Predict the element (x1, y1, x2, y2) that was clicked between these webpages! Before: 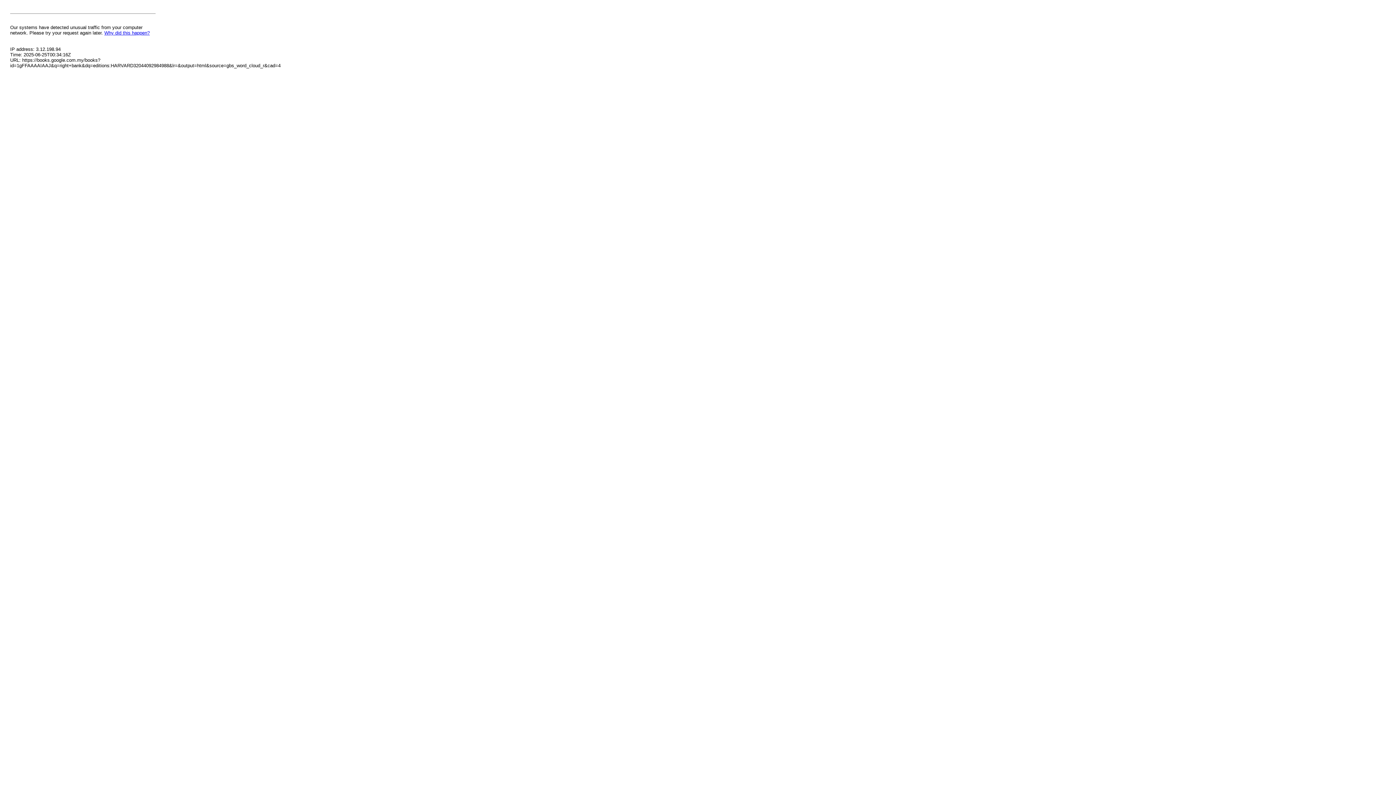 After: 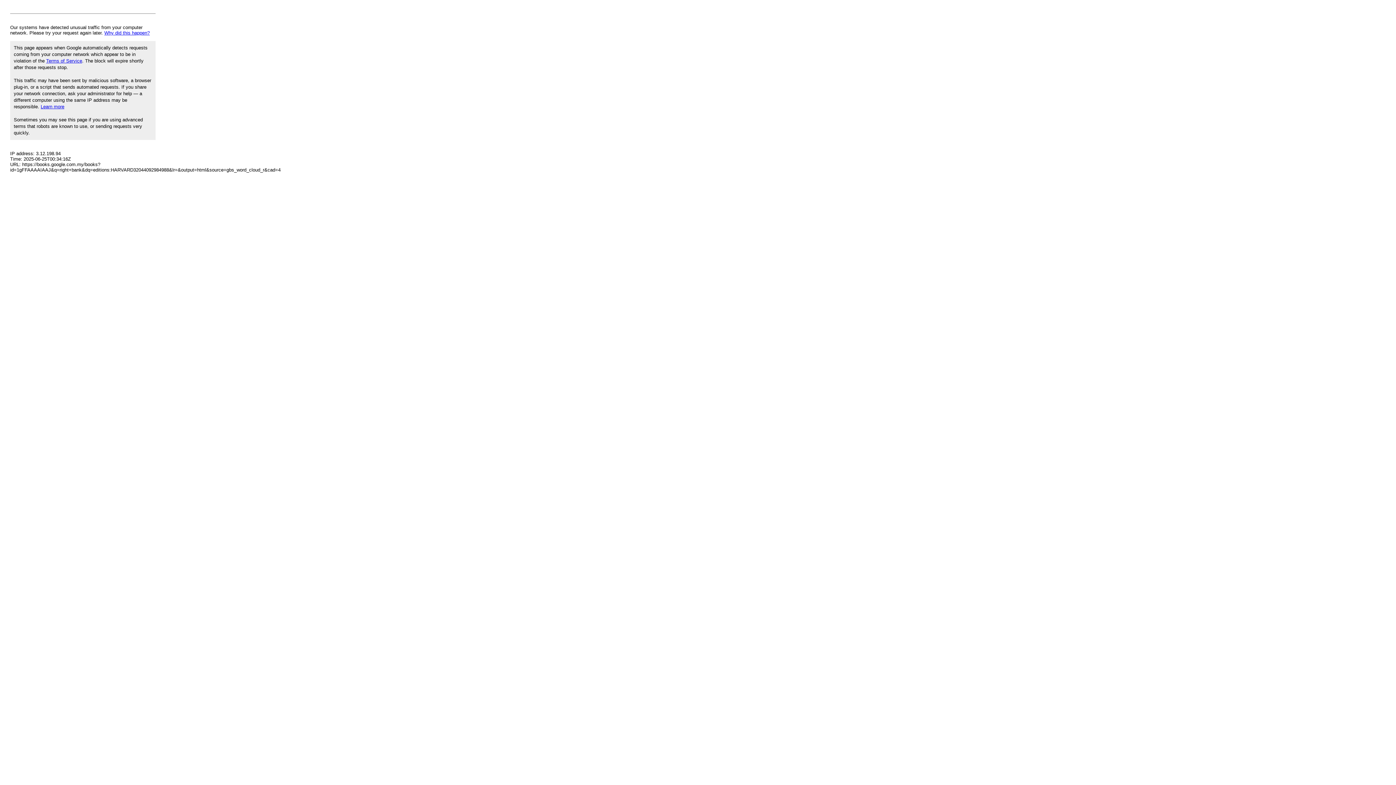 Action: label: Why did this happen? bbox: (104, 30, 149, 35)